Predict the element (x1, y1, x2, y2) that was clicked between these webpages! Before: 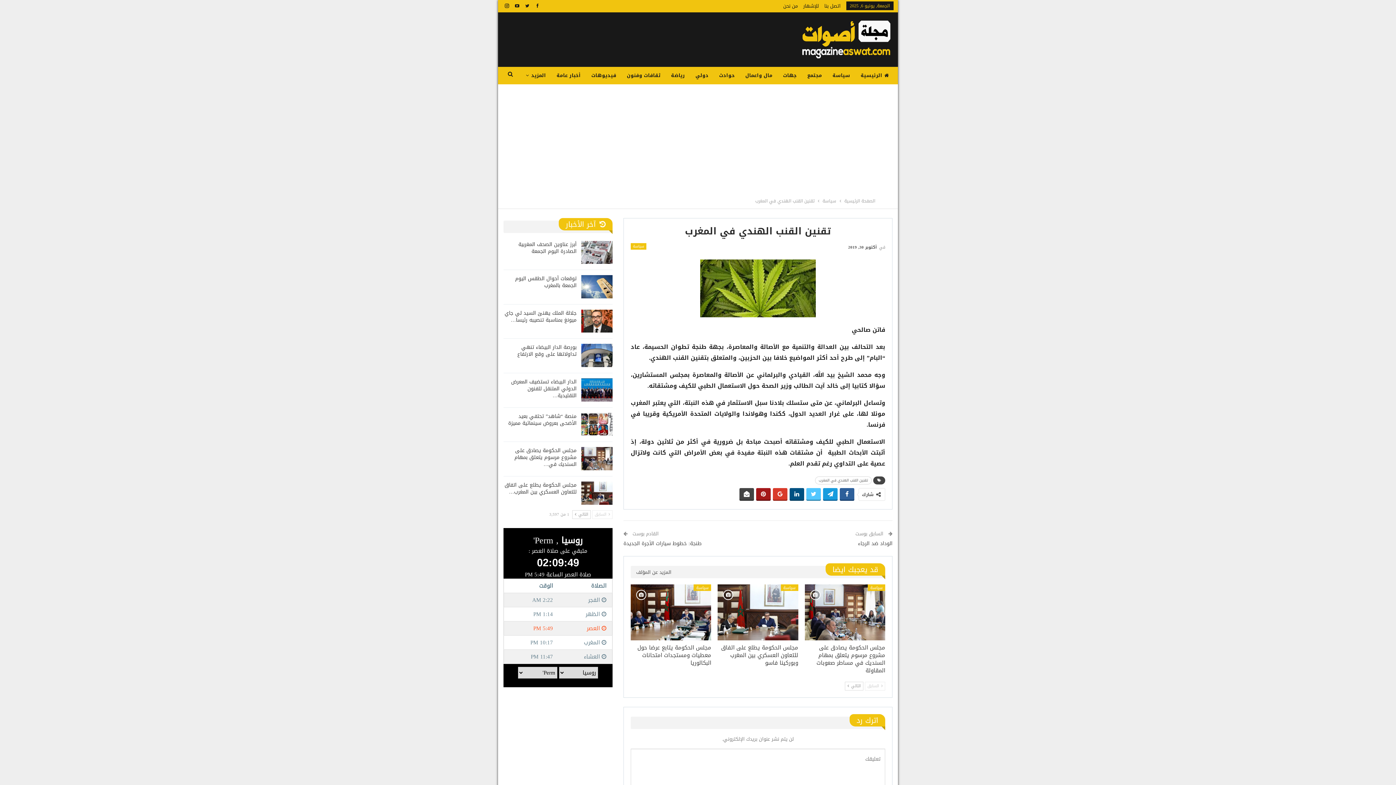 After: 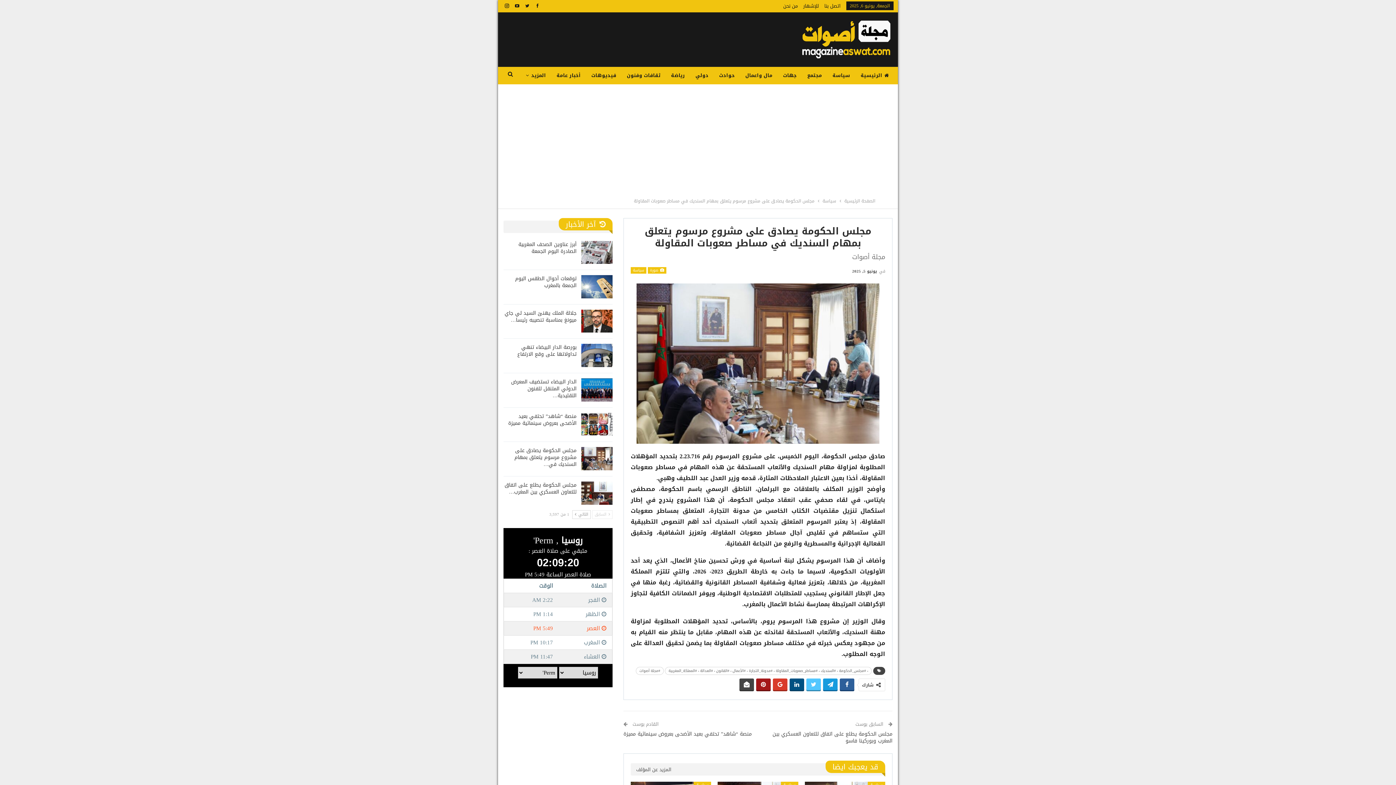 Action: label: مجلس الحكومة يصادق على مشروع مرسوم يتعلق بمهام السنديك في مساطر صعوبات المقاولة bbox: (816, 643, 885, 676)